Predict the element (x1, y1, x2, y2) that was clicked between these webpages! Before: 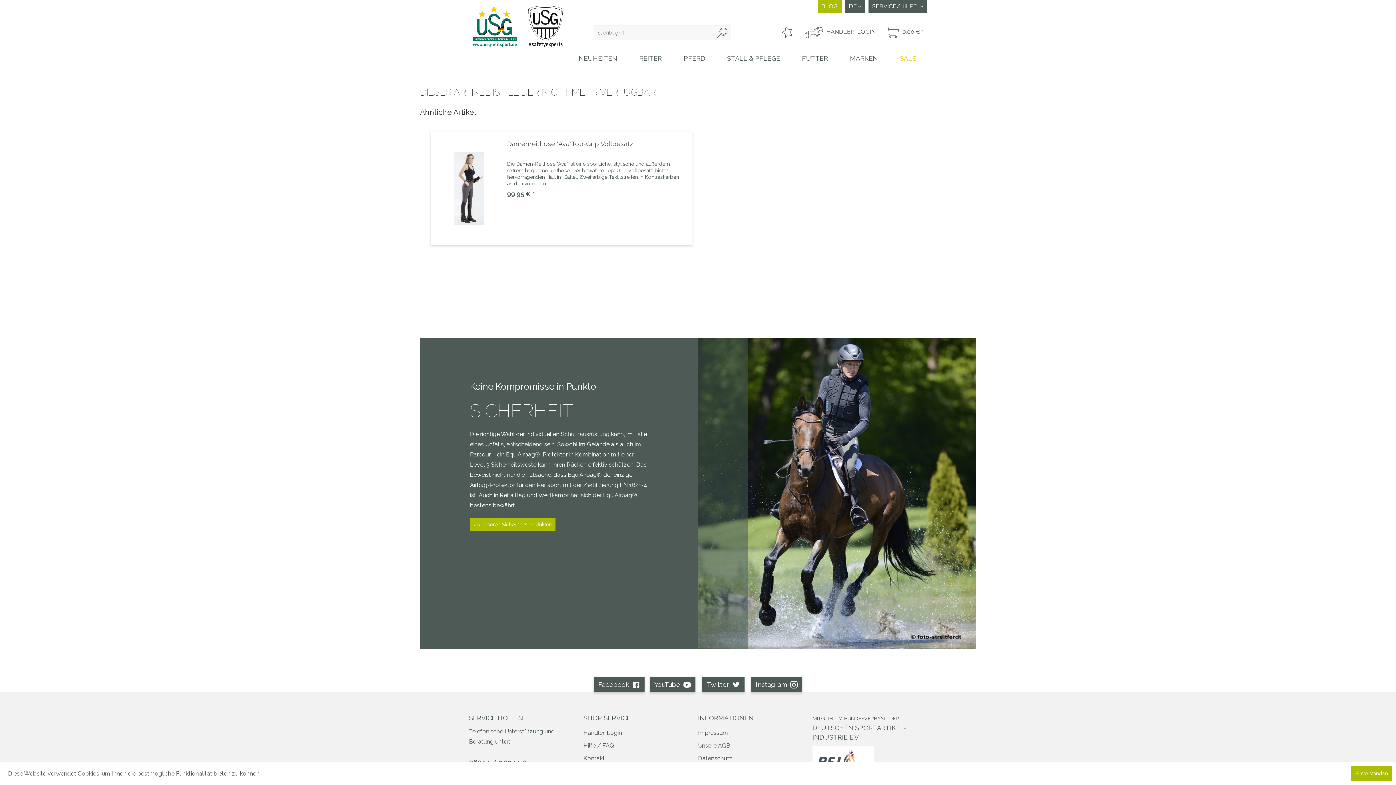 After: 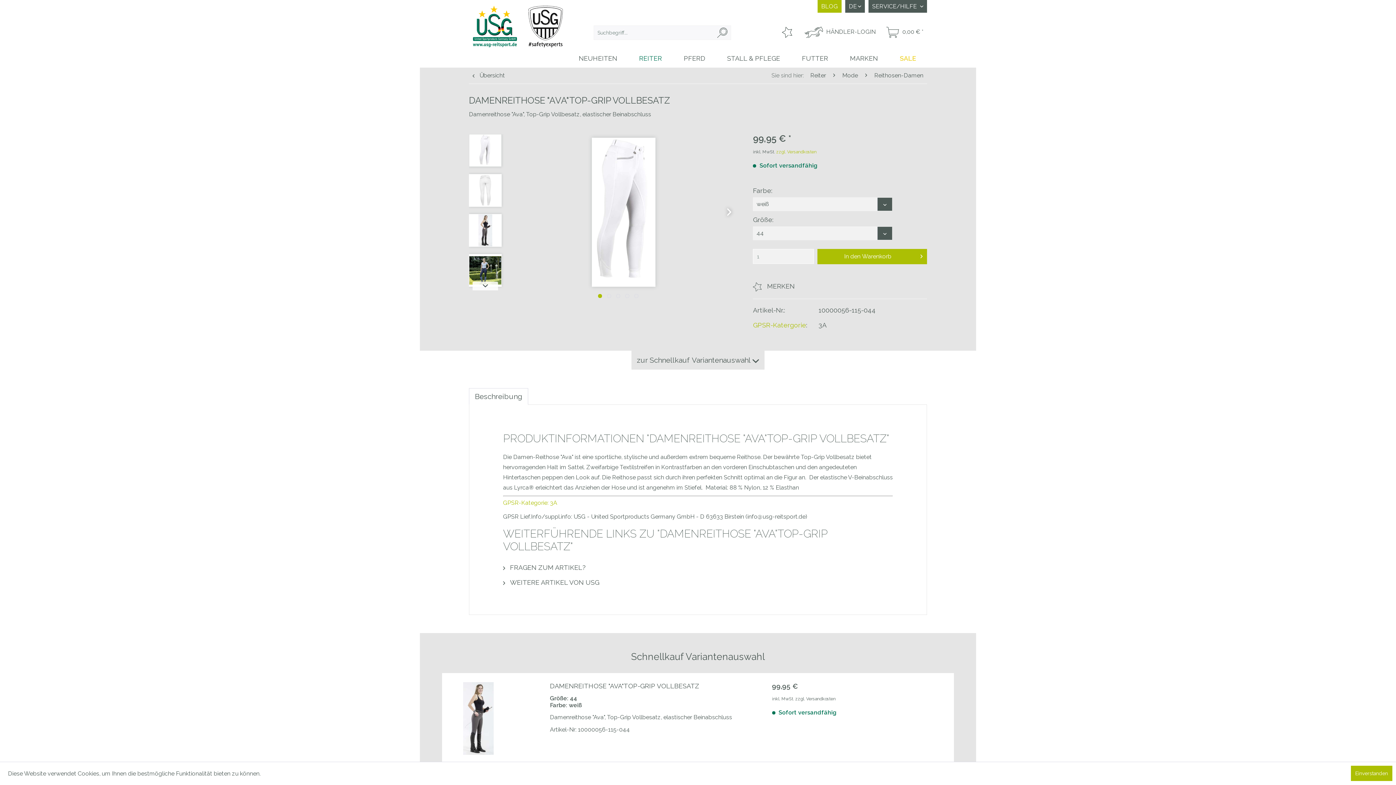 Action: bbox: (438, 138, 499, 237)